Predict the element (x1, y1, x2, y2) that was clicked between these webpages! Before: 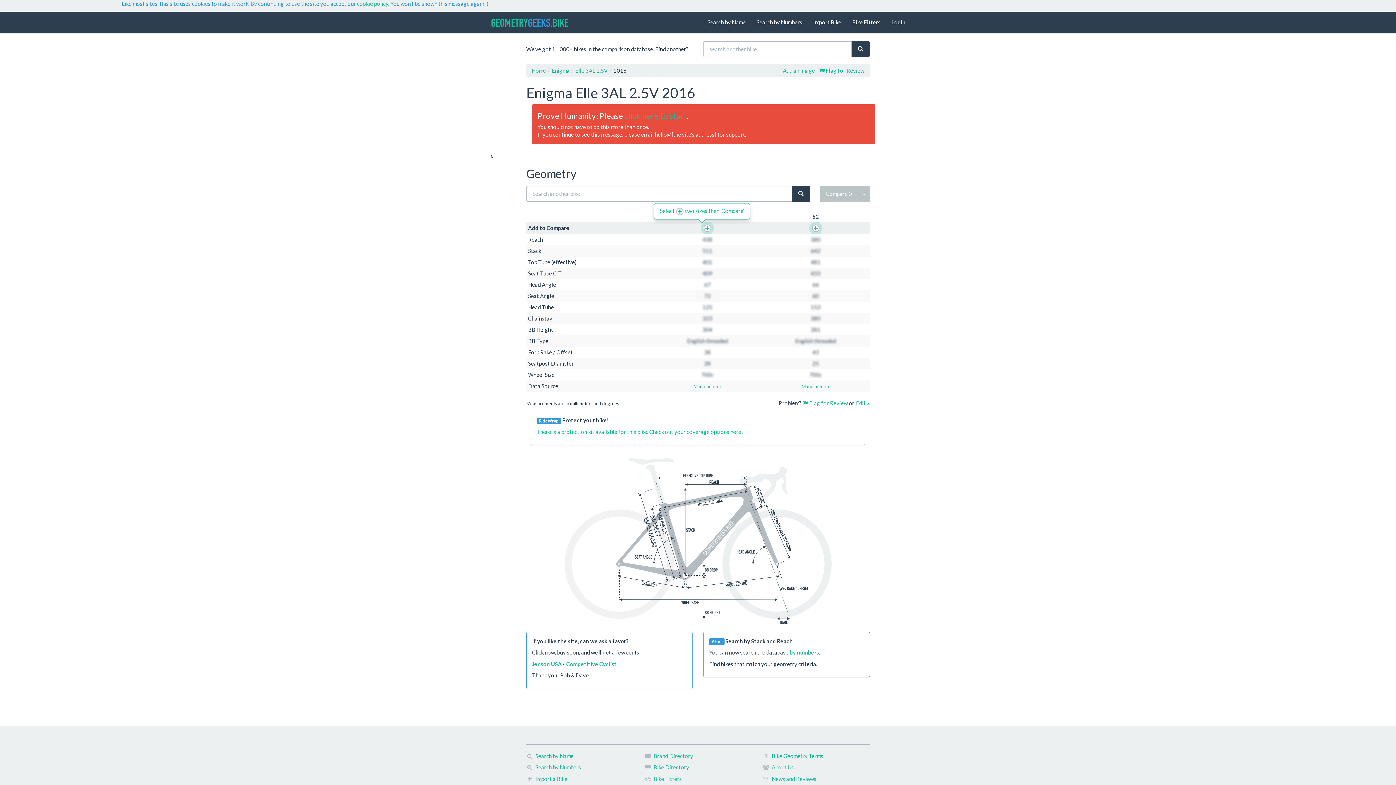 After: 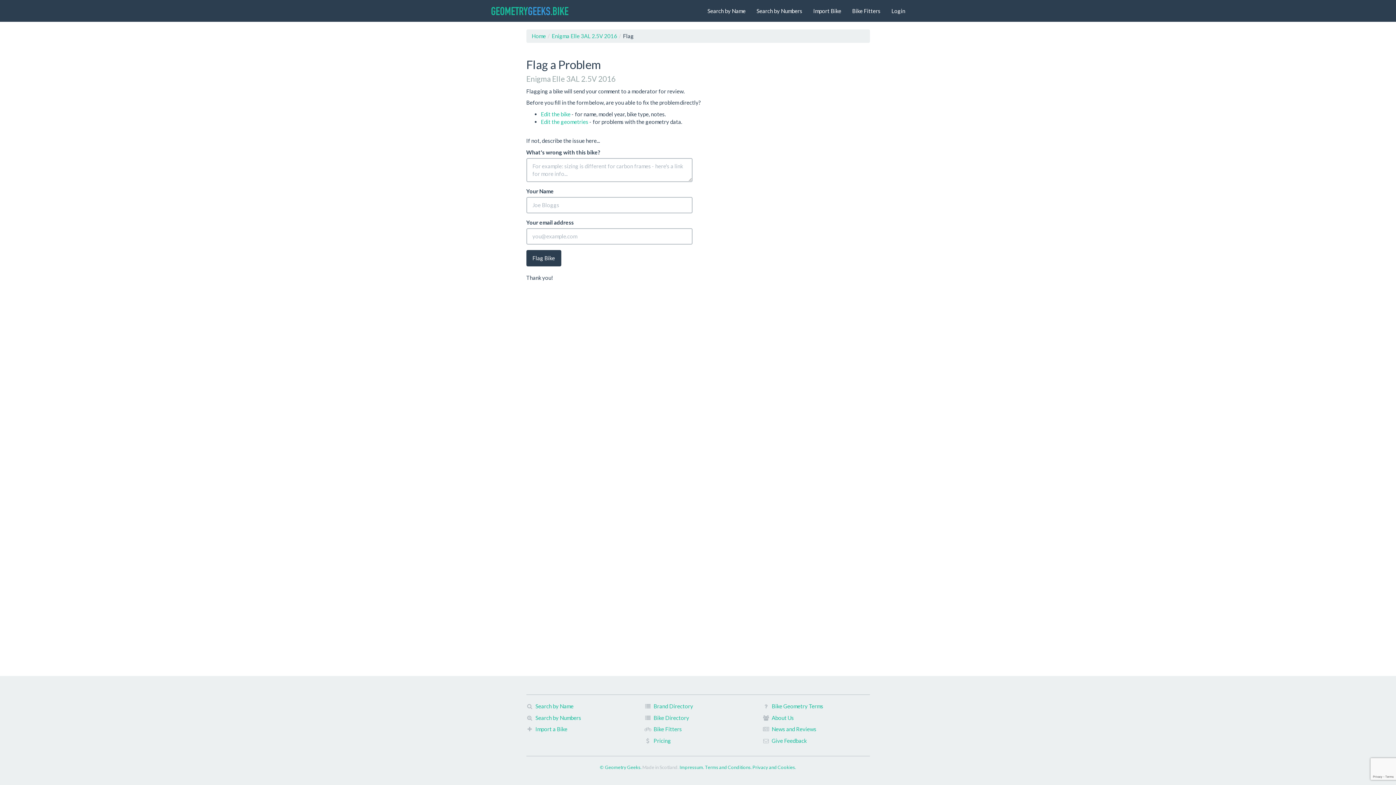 Action: label:  Flag for Review bbox: (802, 399, 848, 406)